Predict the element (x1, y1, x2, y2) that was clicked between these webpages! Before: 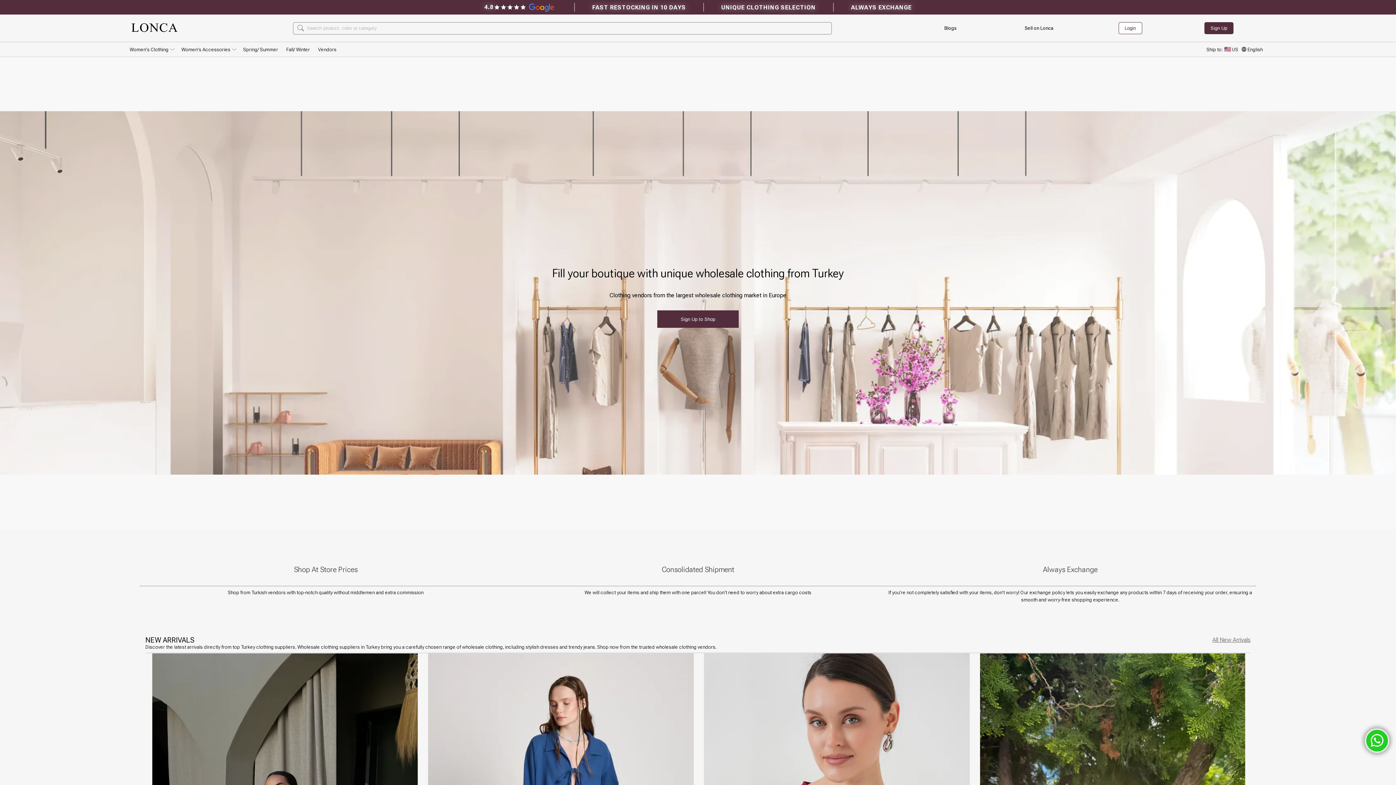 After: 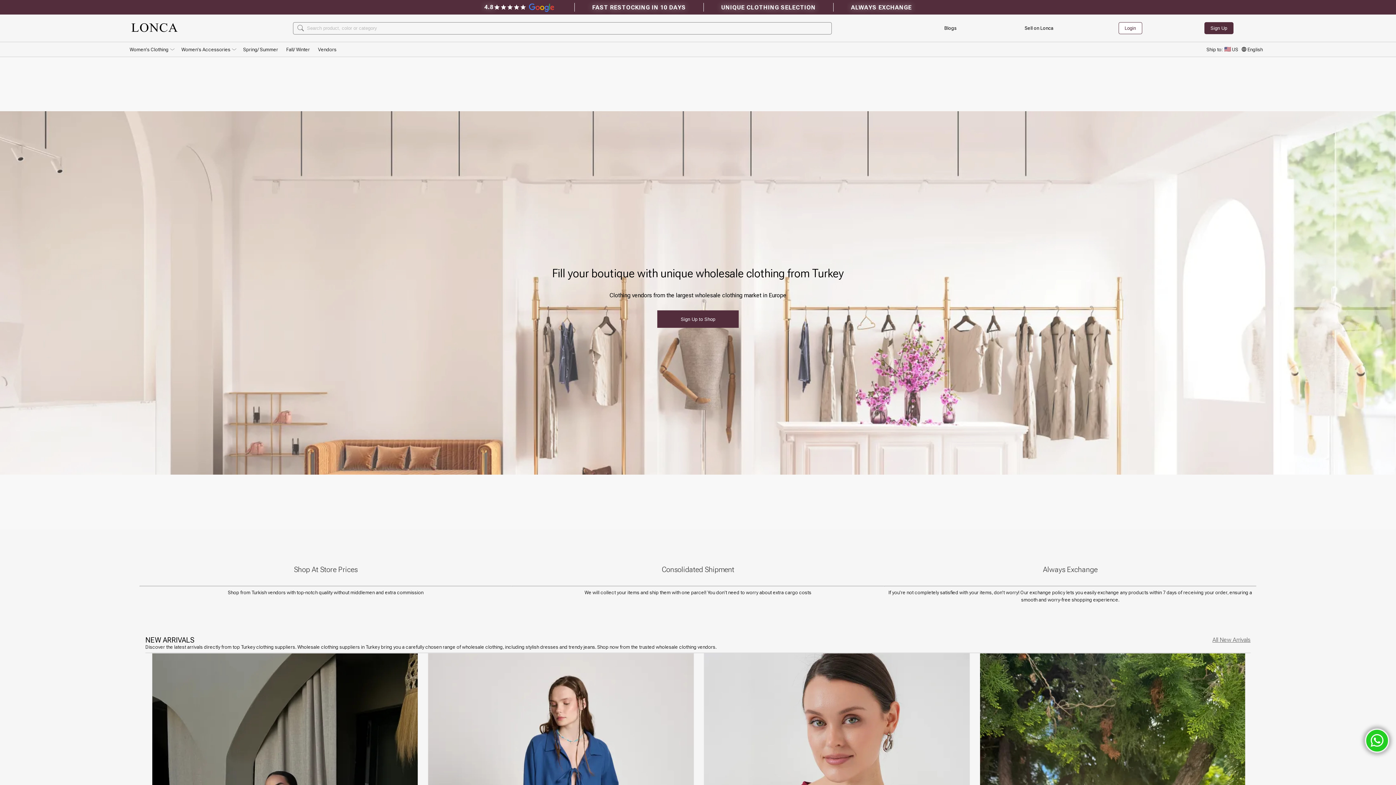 Action: bbox: (126, 30, 181, 36)